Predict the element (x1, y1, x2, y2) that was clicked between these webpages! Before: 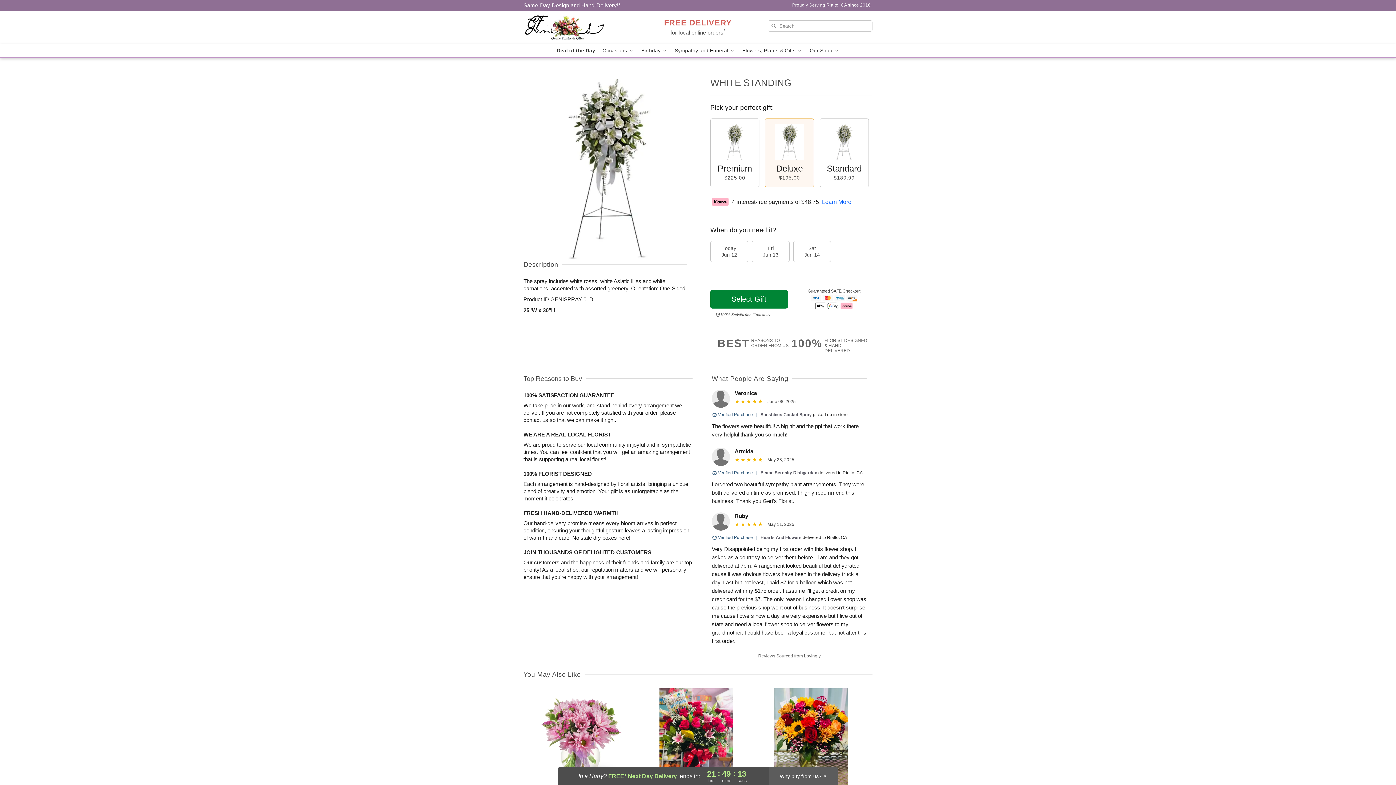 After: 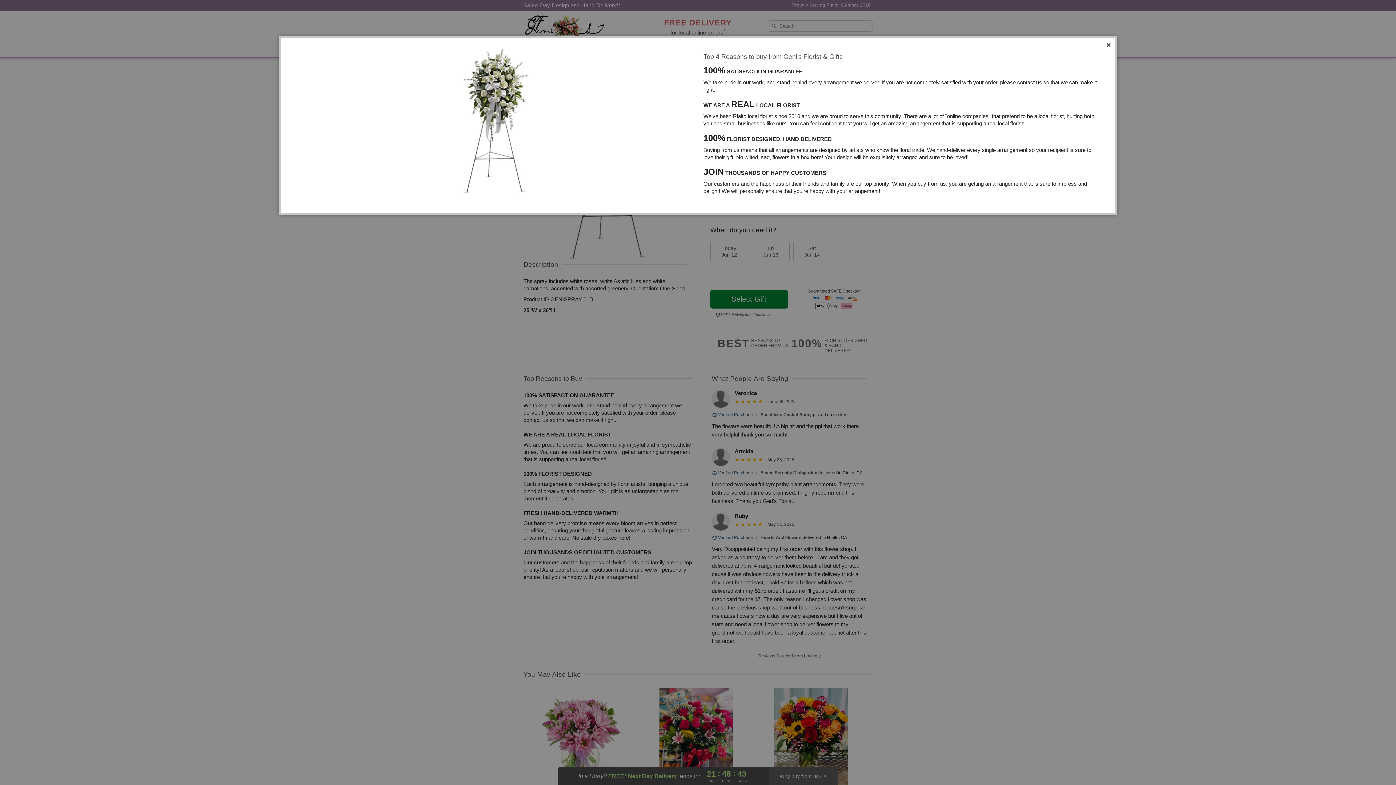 Action: bbox: (717, 338, 791, 349) label: BEST
REASONS TO
ORDER FROM US